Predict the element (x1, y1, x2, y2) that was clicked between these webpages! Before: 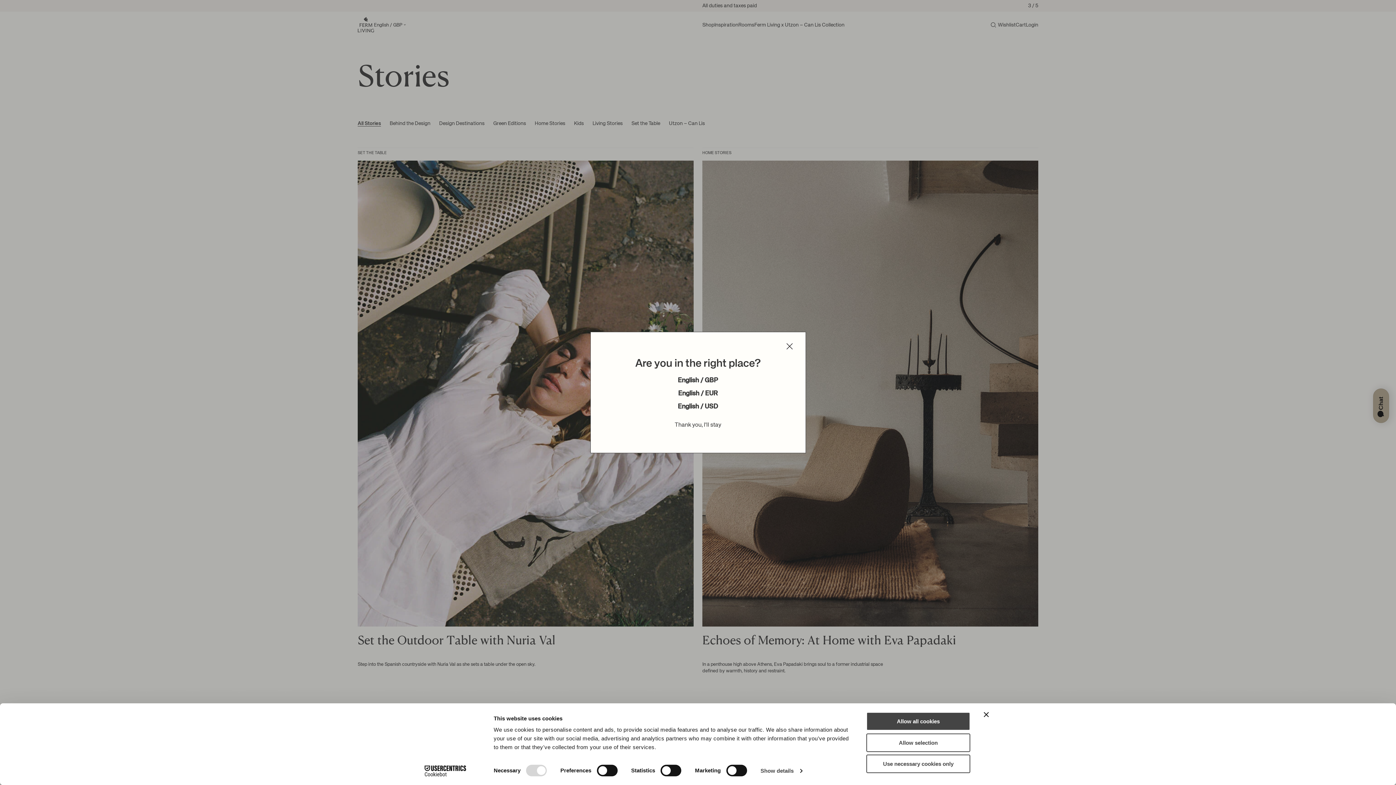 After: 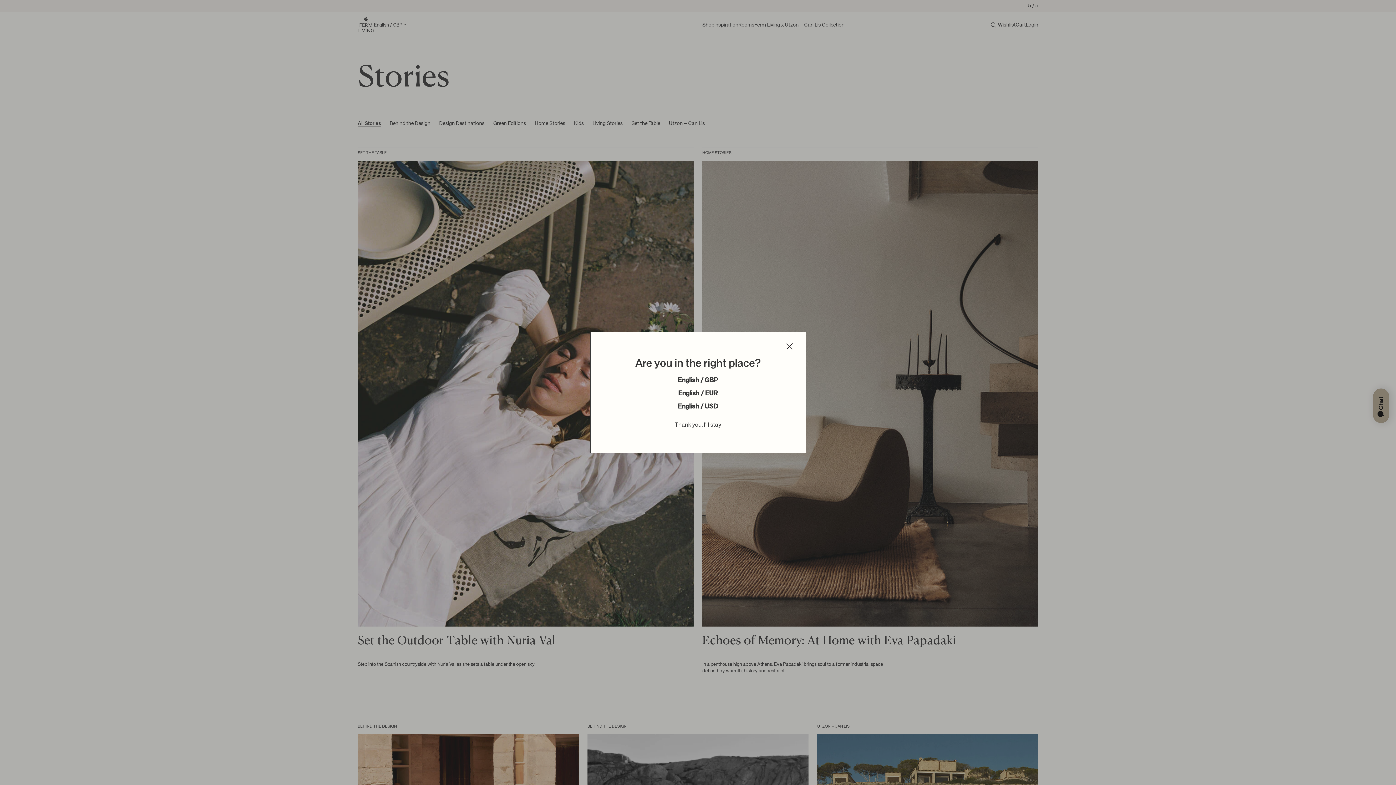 Action: label: Use necessary cookies only bbox: (866, 755, 970, 773)